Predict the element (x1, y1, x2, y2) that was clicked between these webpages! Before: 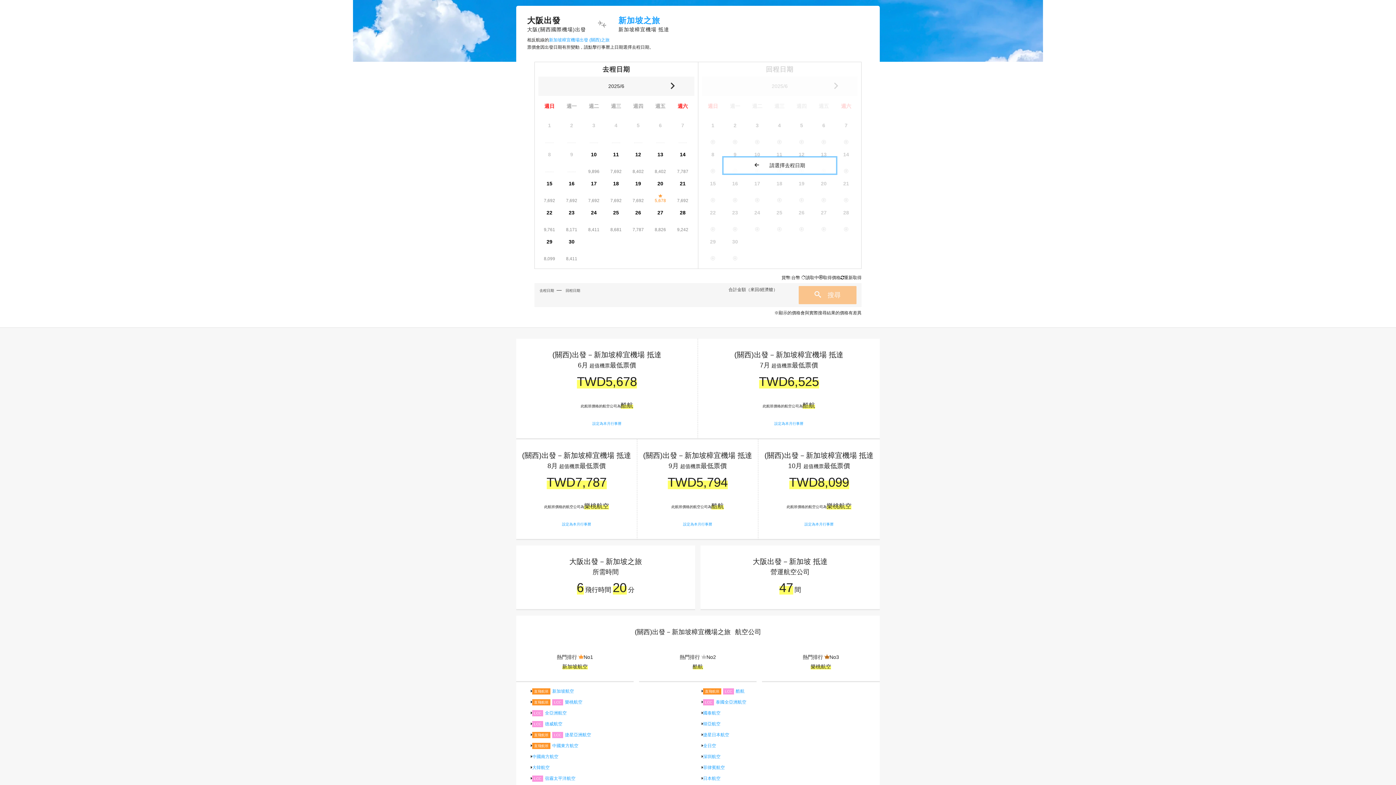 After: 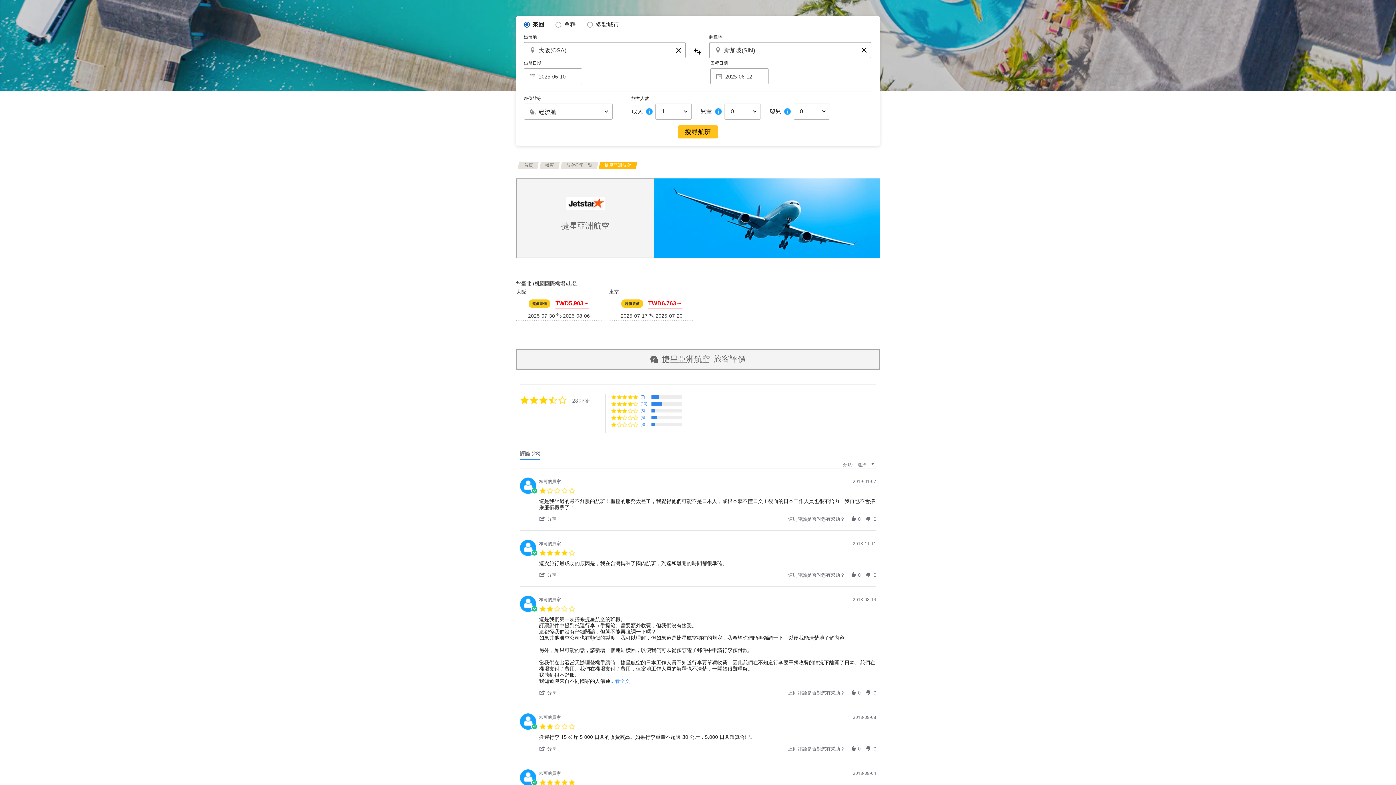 Action: bbox: (532, 732, 591, 737) label: 直飛航班LCC捷星亞洲航空